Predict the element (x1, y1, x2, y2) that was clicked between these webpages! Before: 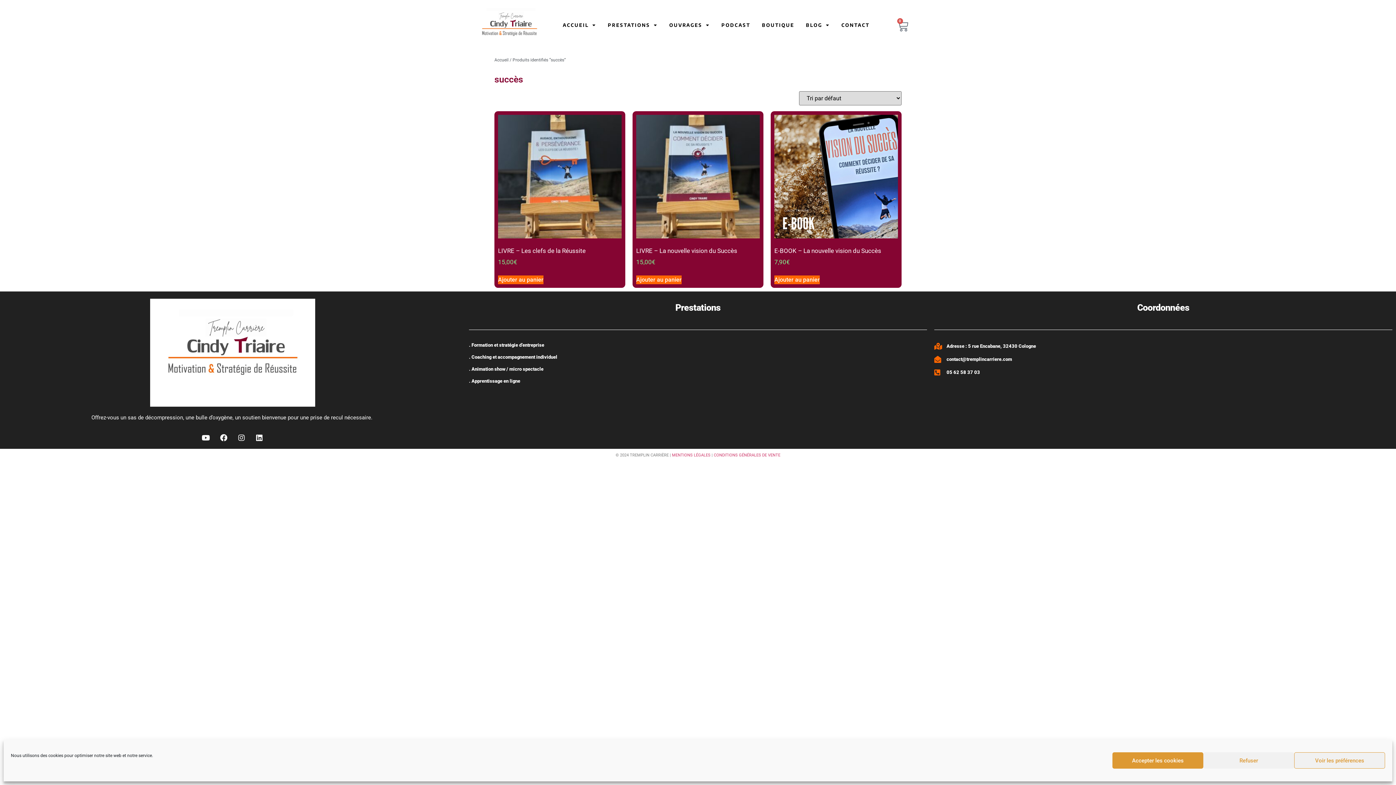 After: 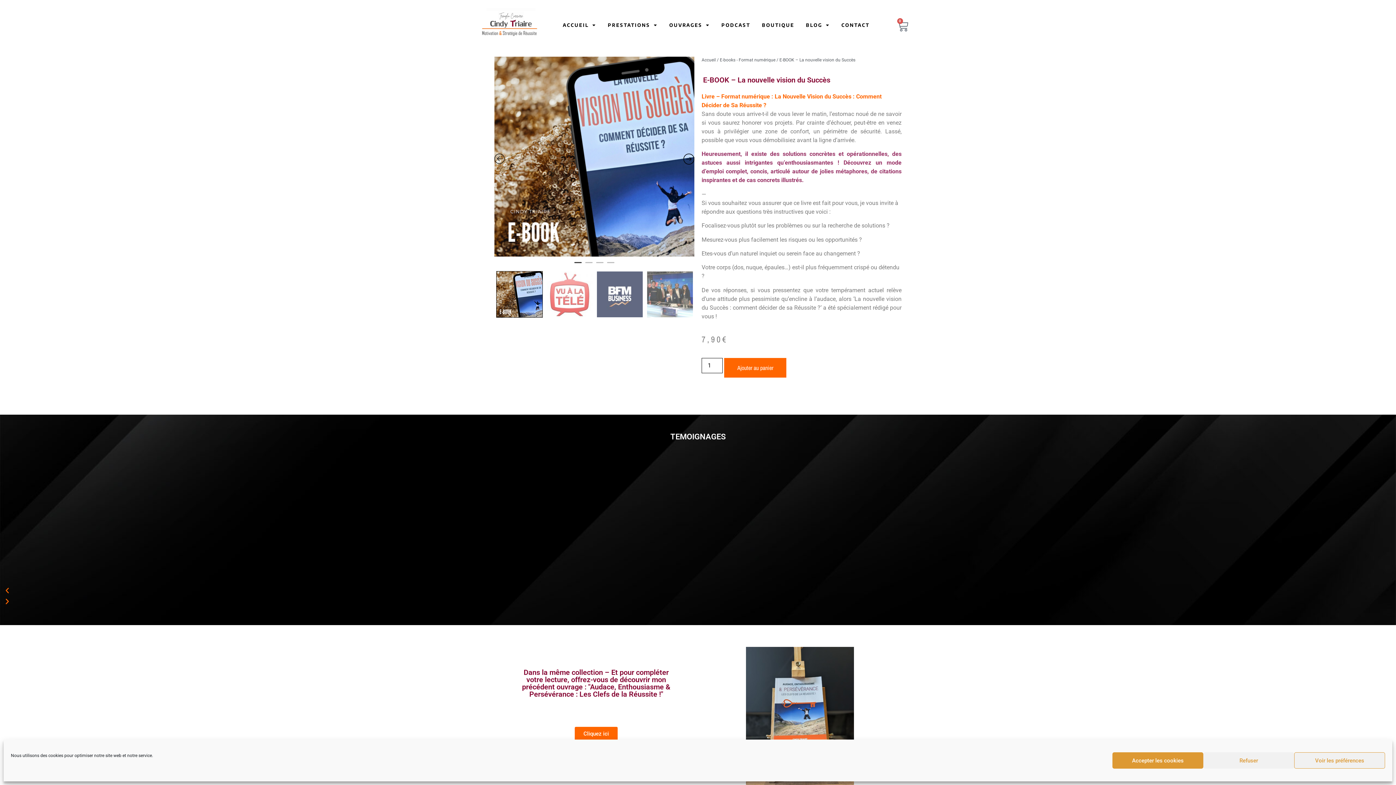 Action: label: E-BOOK – La nouvelle vision du Succès
7,90€ bbox: (774, 114, 898, 266)